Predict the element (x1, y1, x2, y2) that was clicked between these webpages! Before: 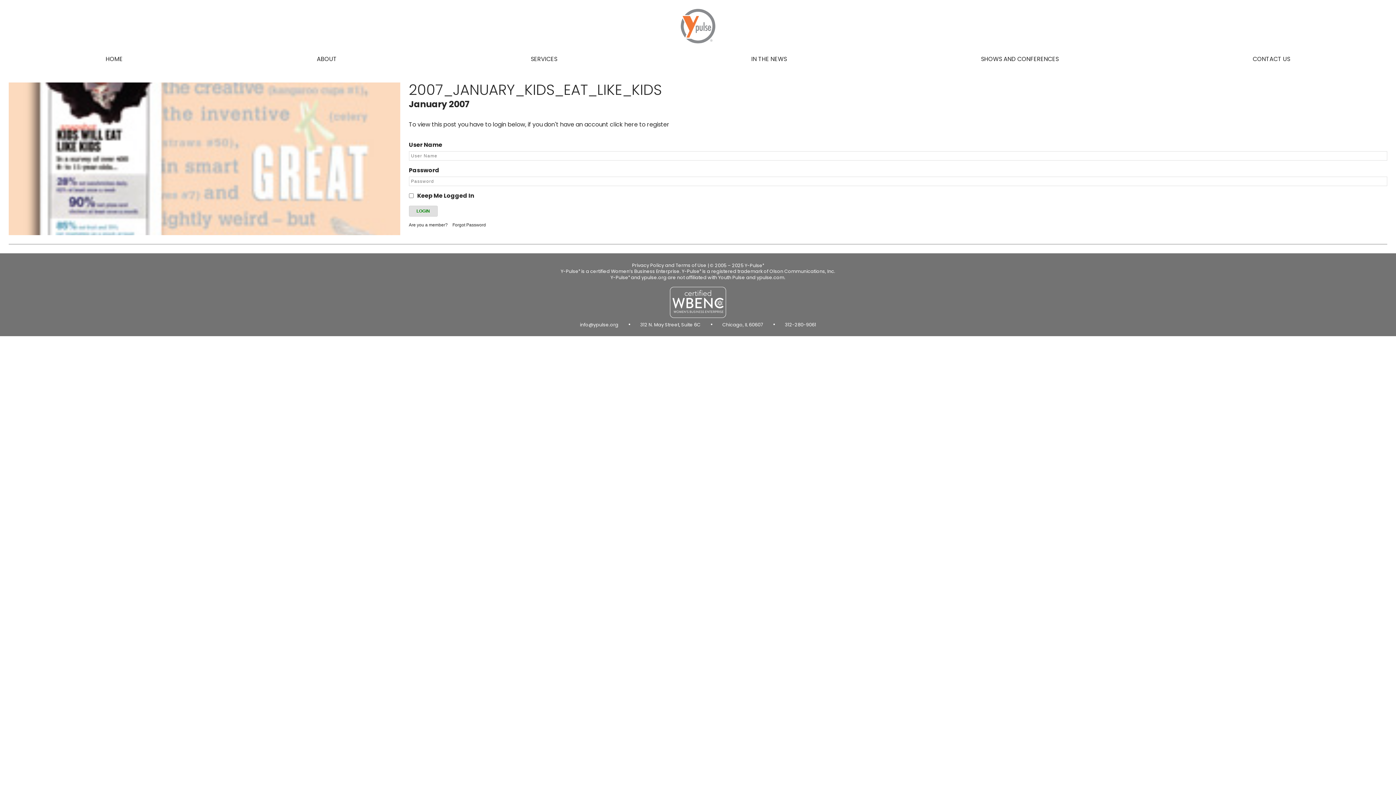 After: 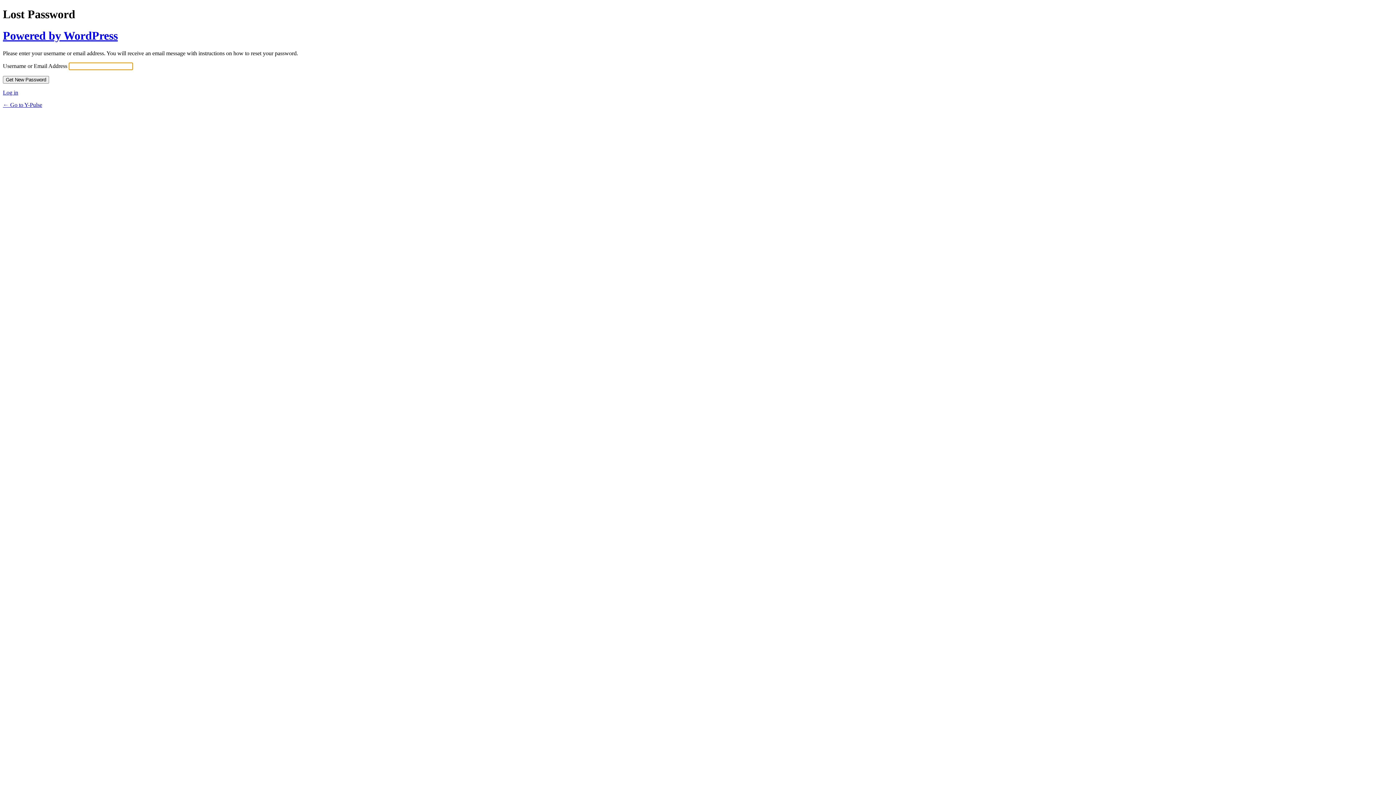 Action: bbox: (452, 222, 486, 227) label: Forgot Password